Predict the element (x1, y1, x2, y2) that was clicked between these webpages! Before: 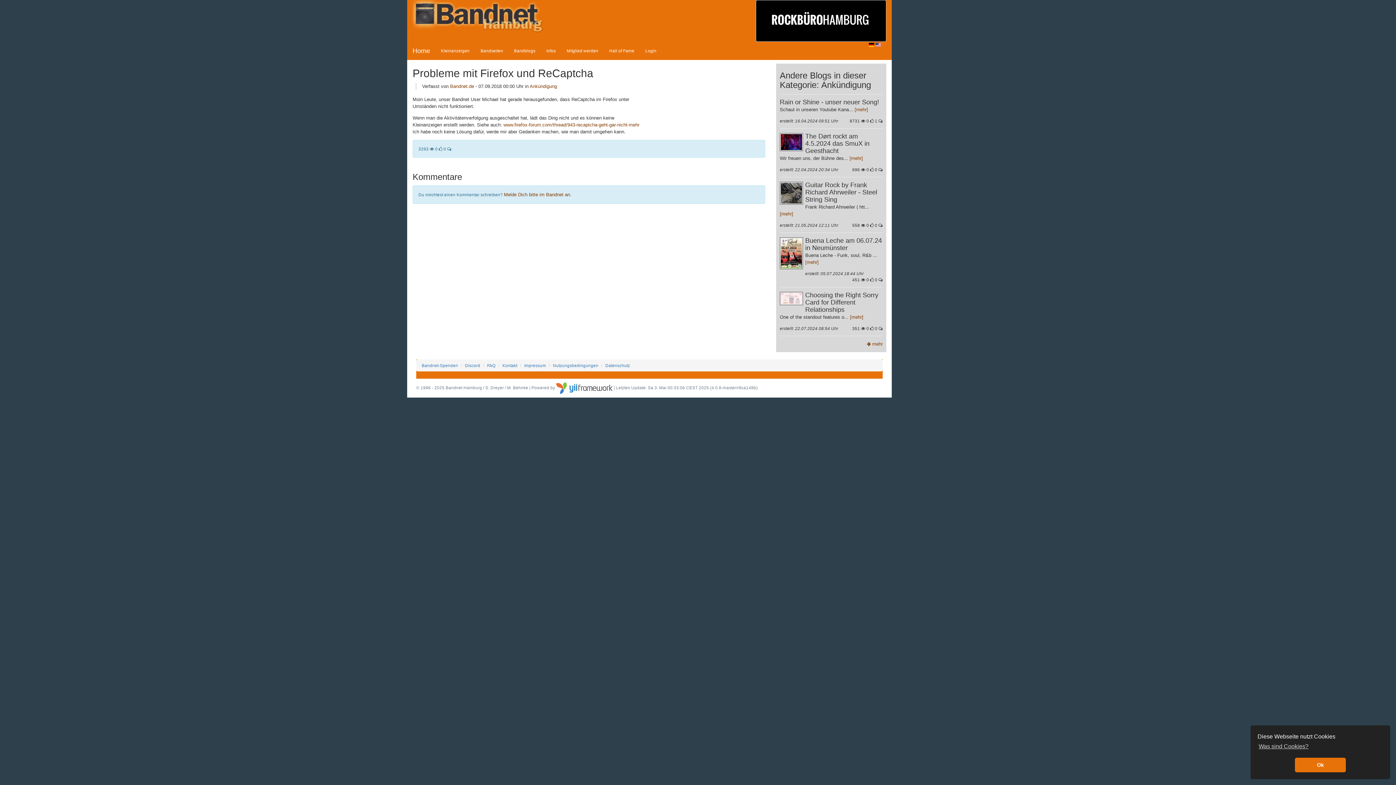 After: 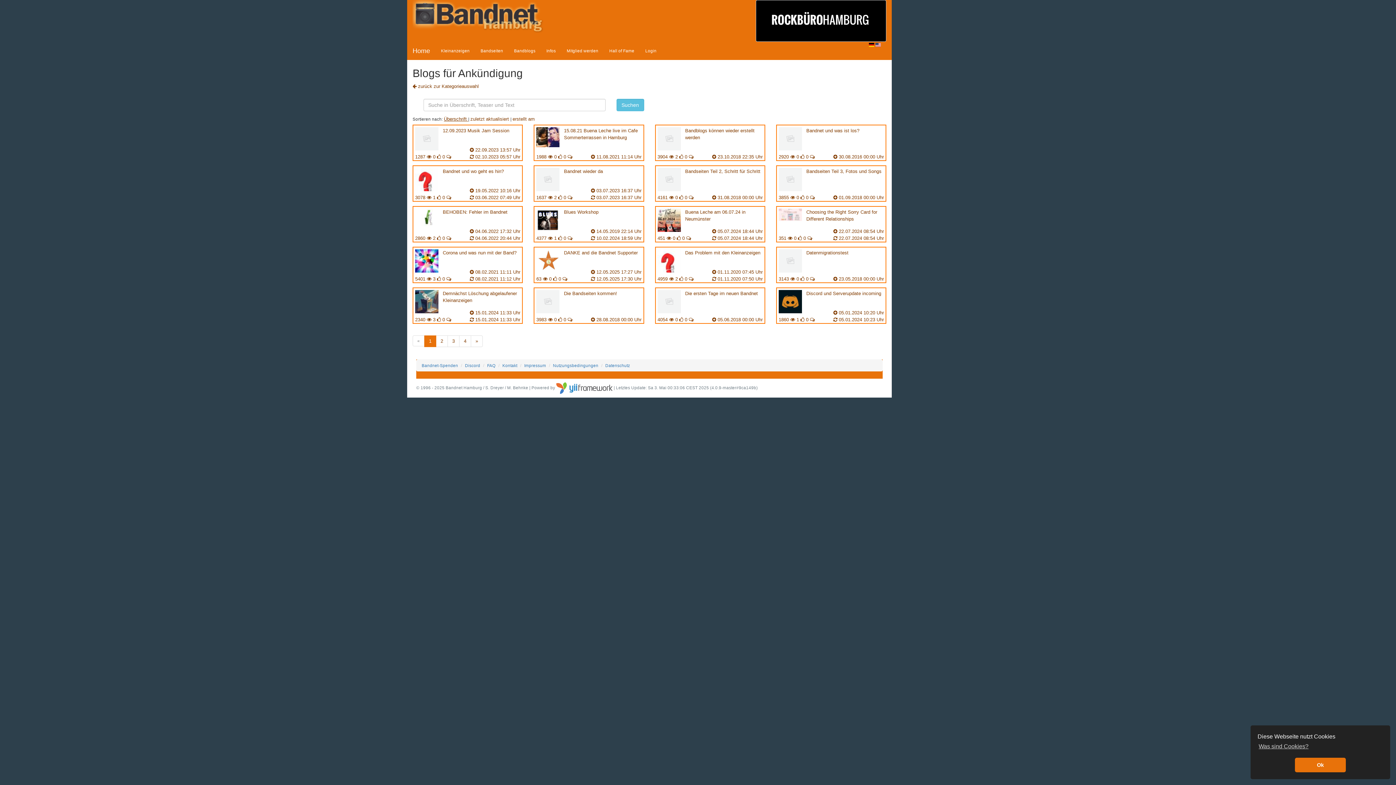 Action: label: Ankündigung bbox: (529, 83, 557, 89)